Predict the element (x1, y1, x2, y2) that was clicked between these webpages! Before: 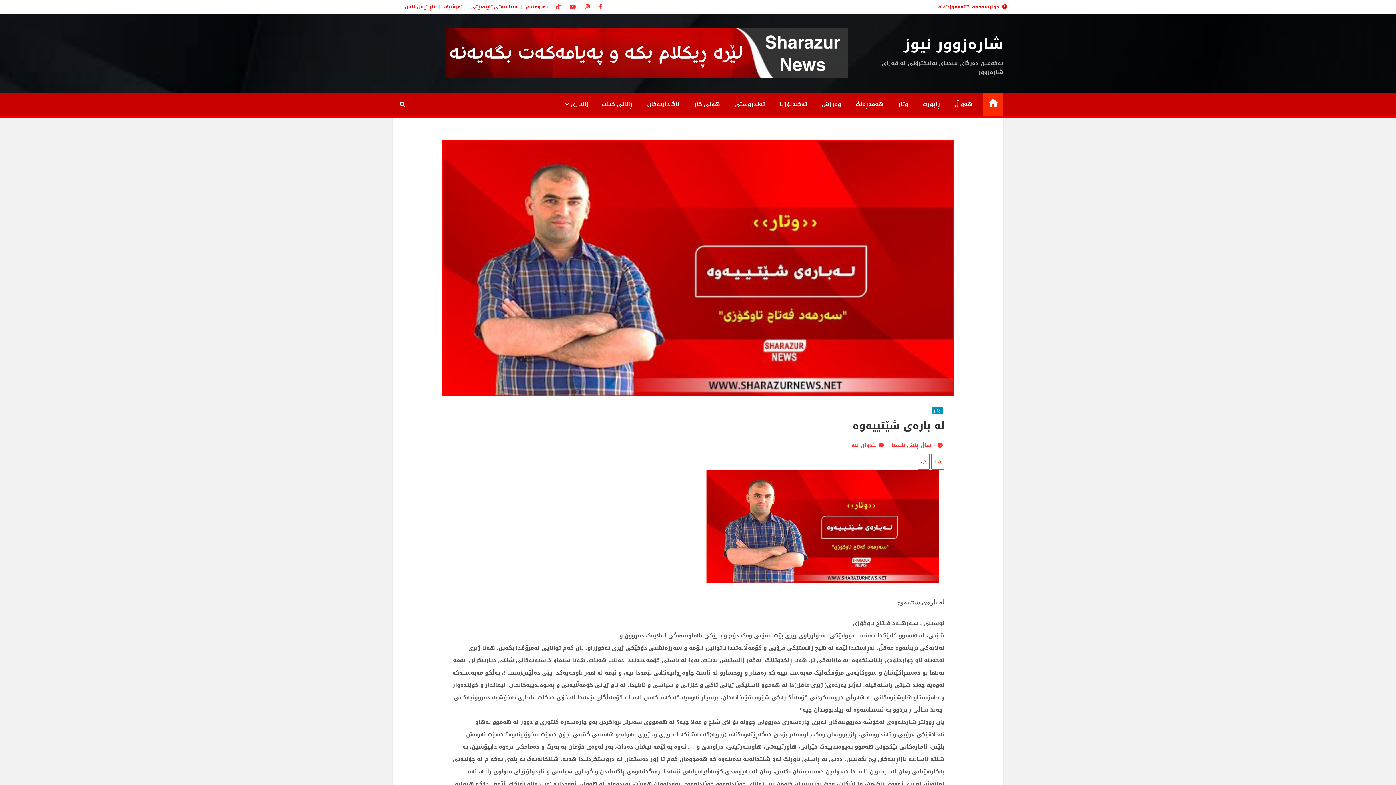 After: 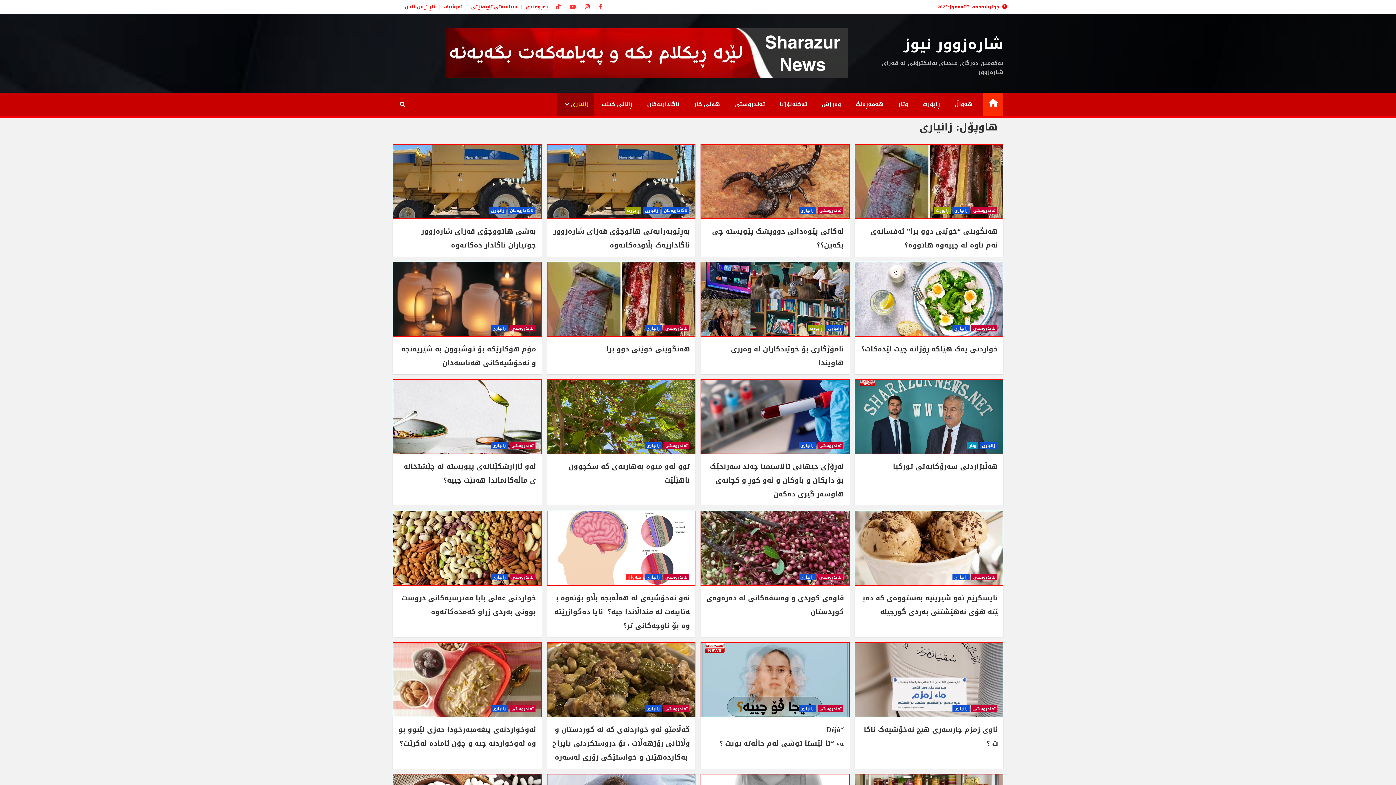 Action: bbox: (557, 92, 594, 116) label: زانیاری